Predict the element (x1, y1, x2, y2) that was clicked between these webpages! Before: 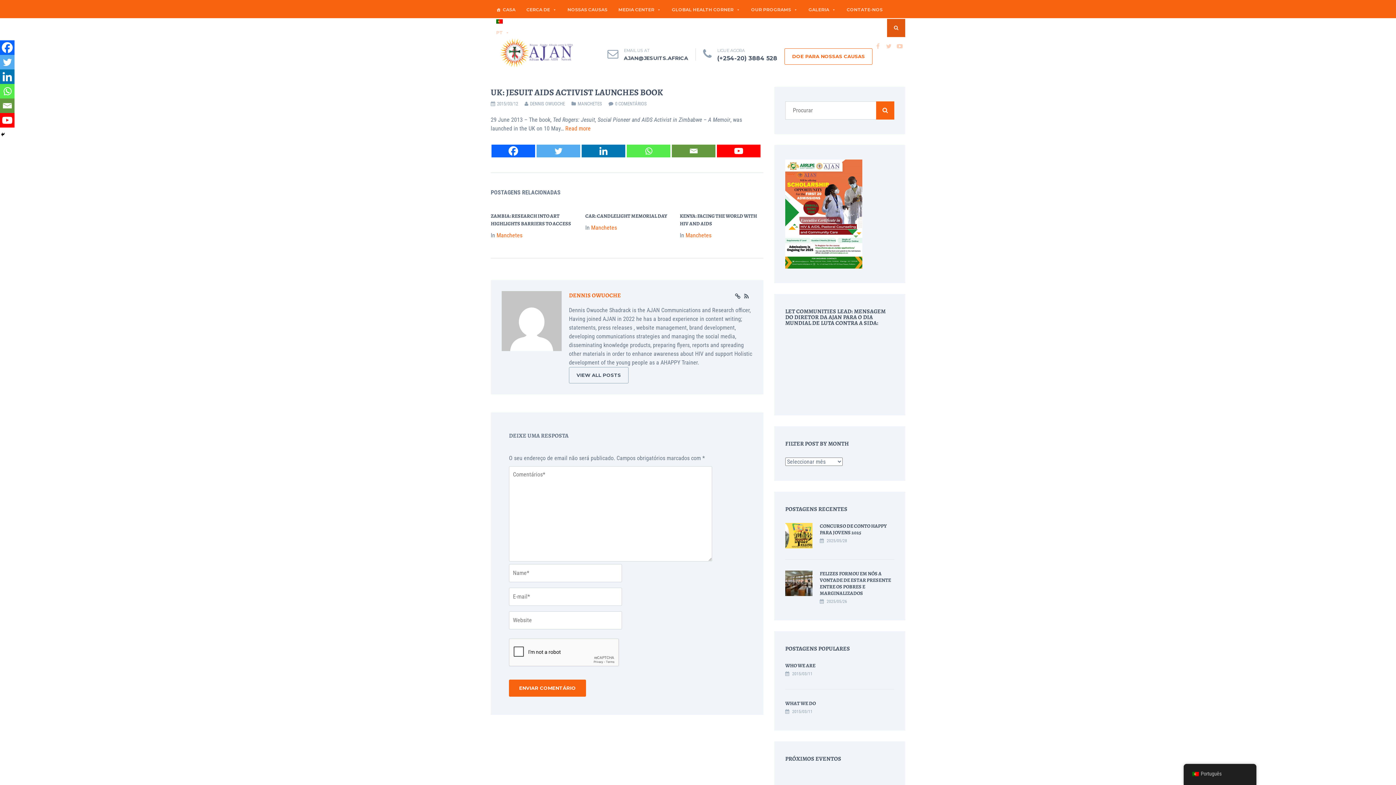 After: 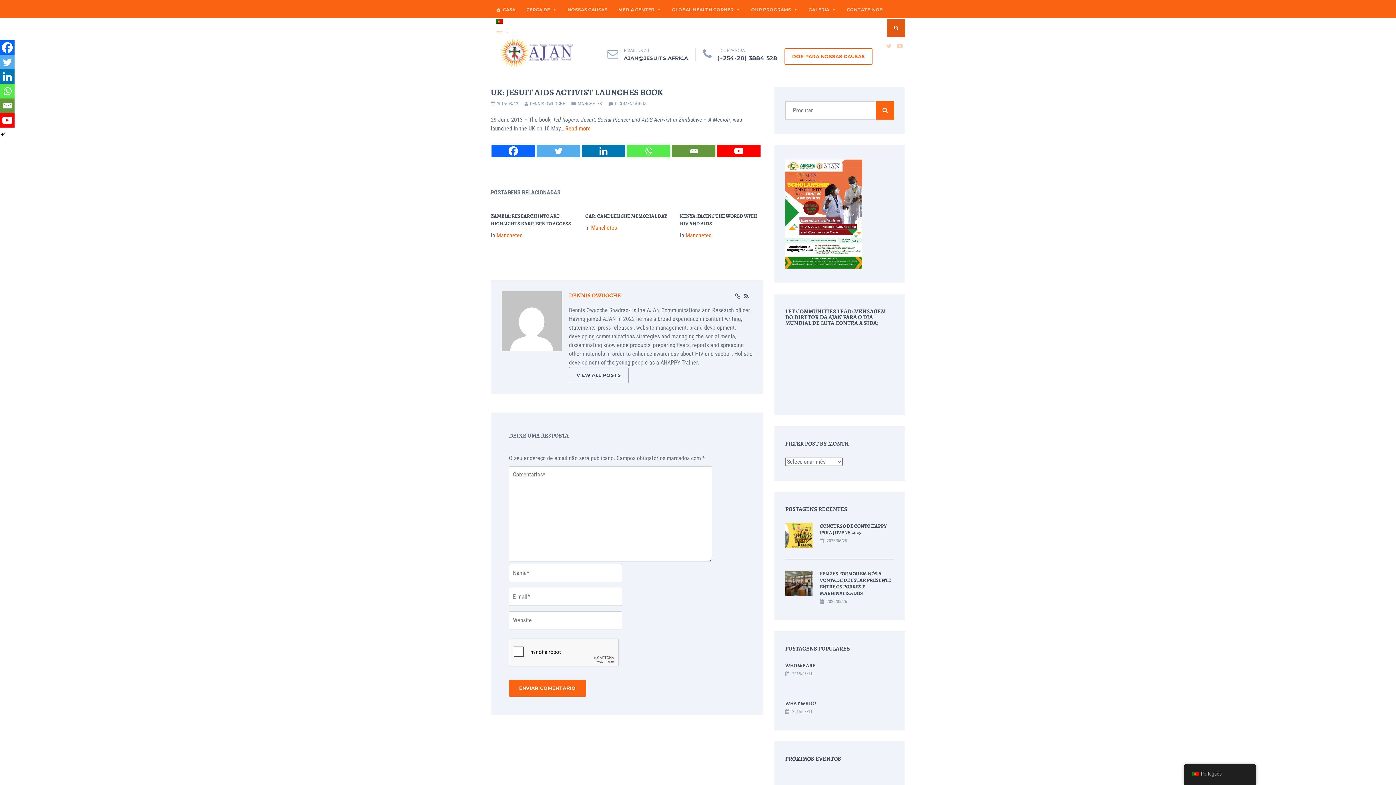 Action: bbox: (872, 37, 883, 55)